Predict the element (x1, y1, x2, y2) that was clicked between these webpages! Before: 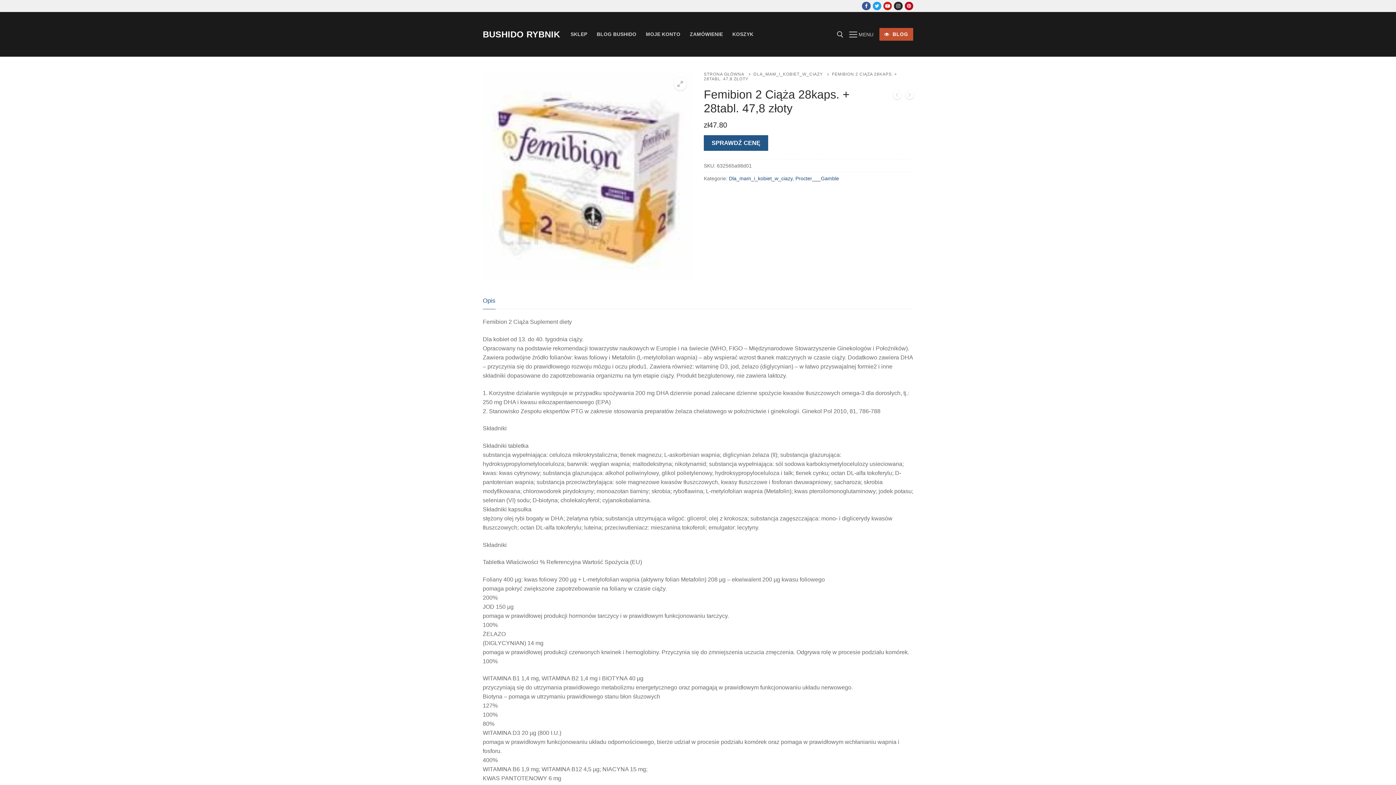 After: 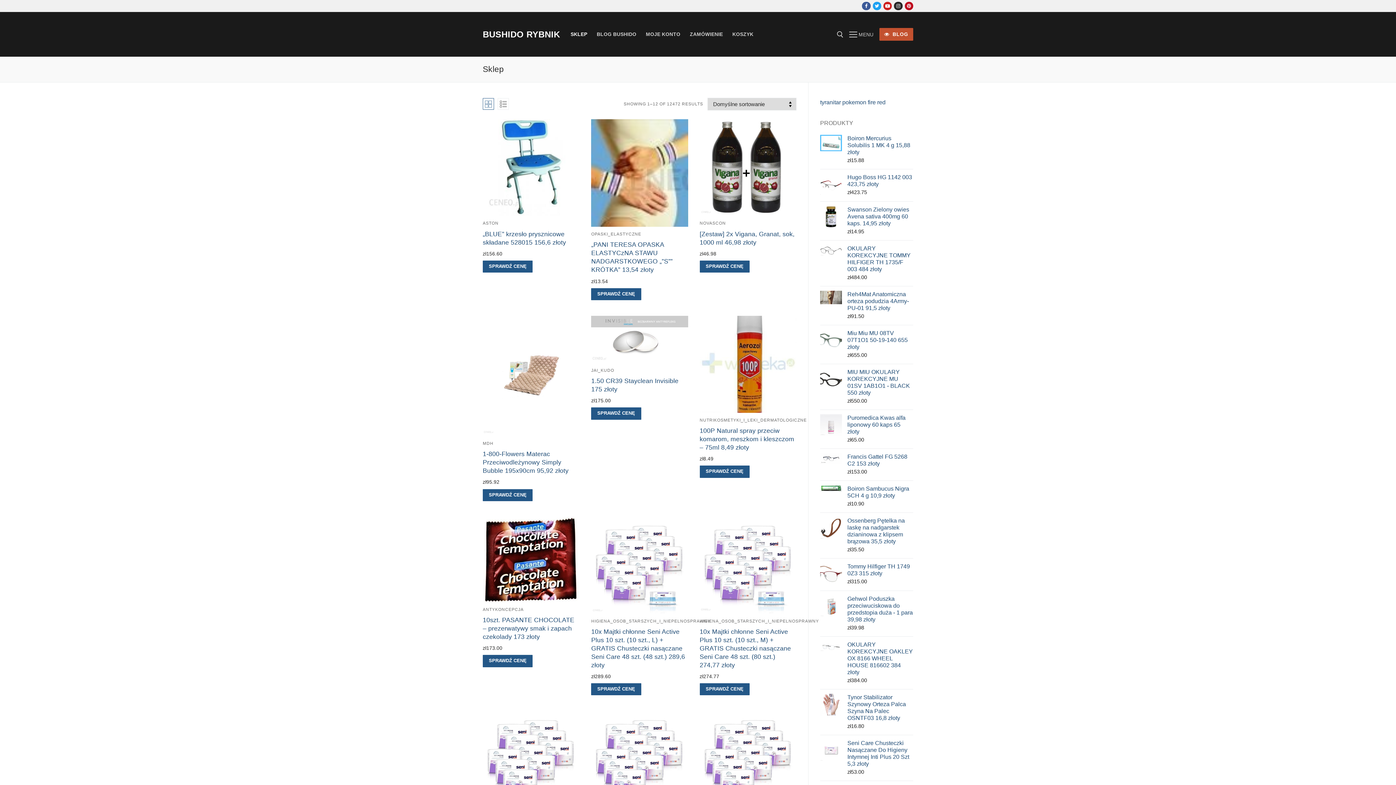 Action: bbox: (482, 29, 560, 39) label: BUSHIDO RYBNIK